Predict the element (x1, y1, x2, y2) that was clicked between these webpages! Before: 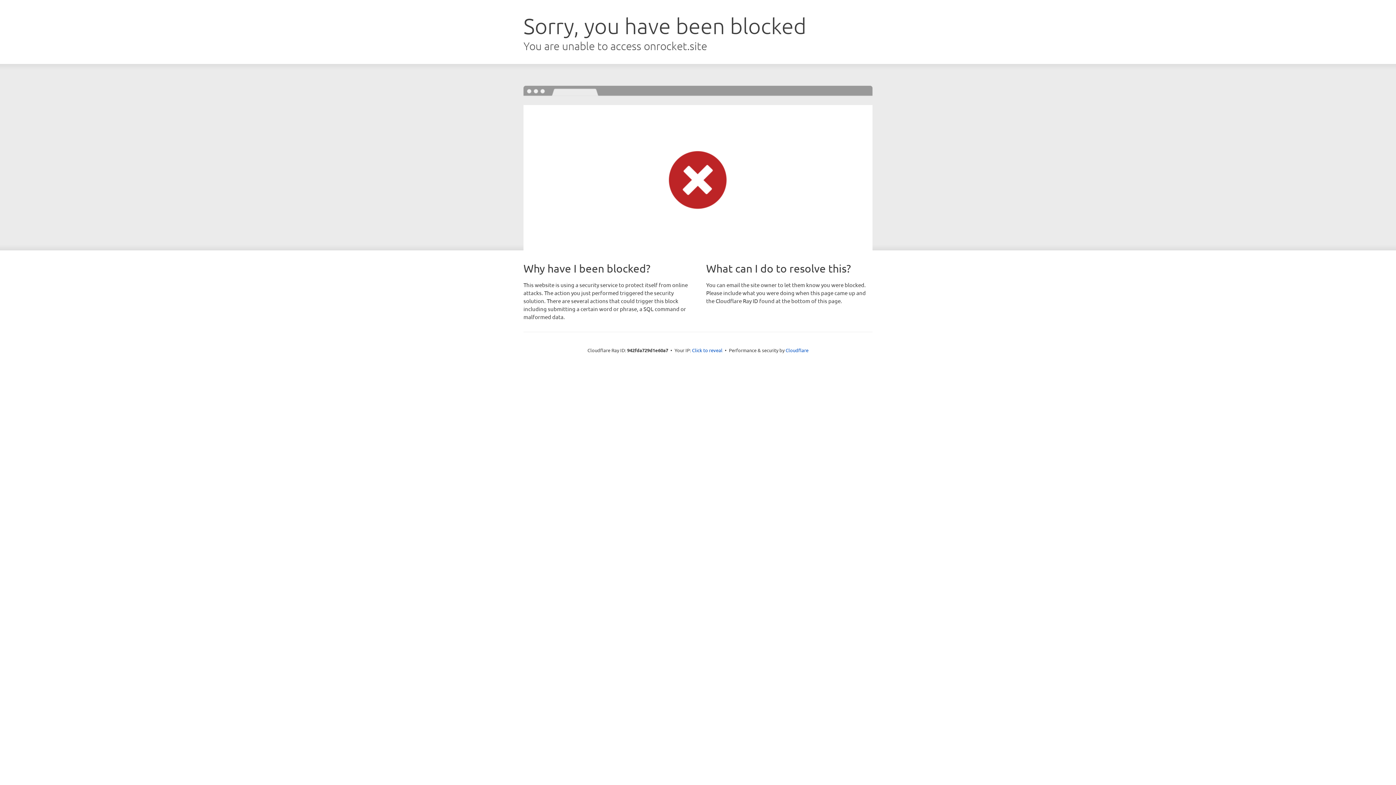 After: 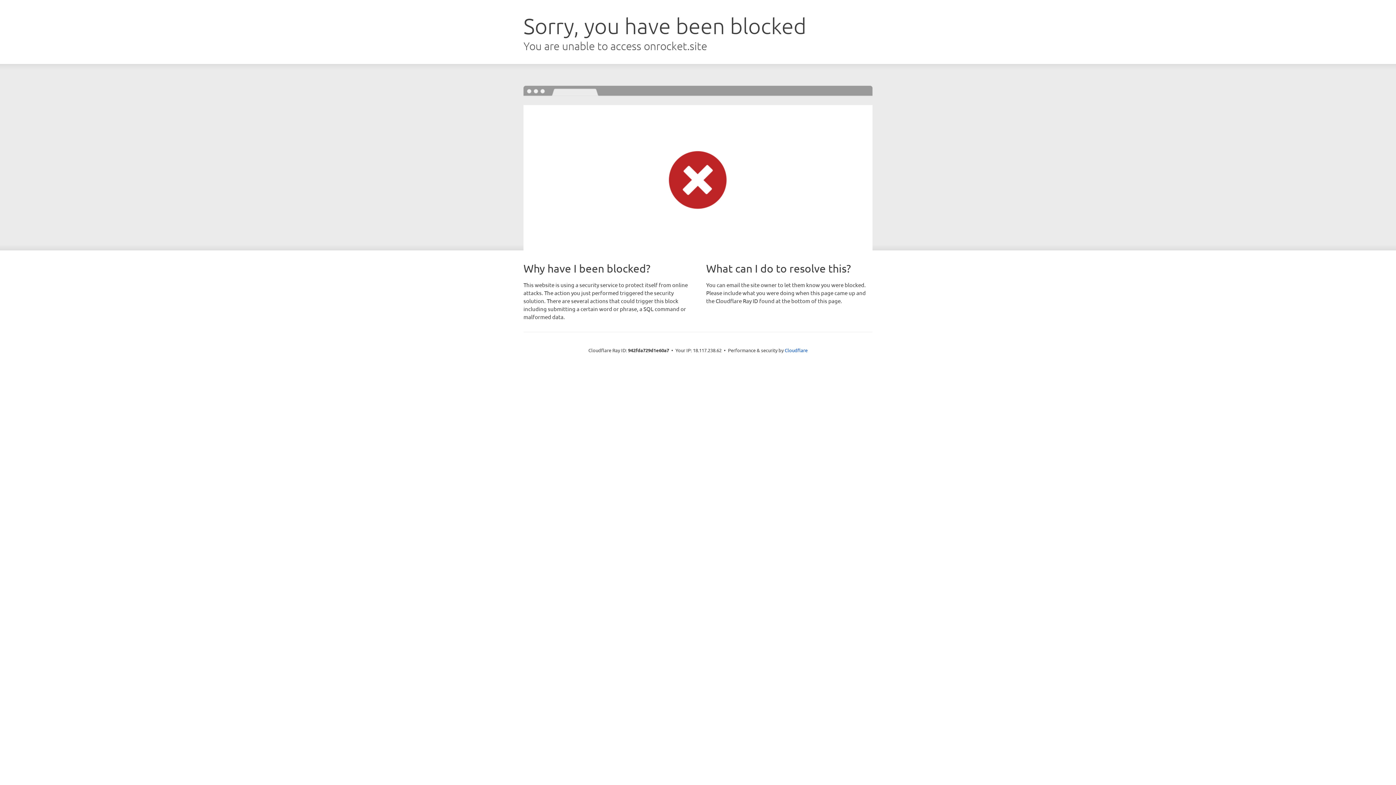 Action: bbox: (692, 346, 722, 353) label: Click to reveal